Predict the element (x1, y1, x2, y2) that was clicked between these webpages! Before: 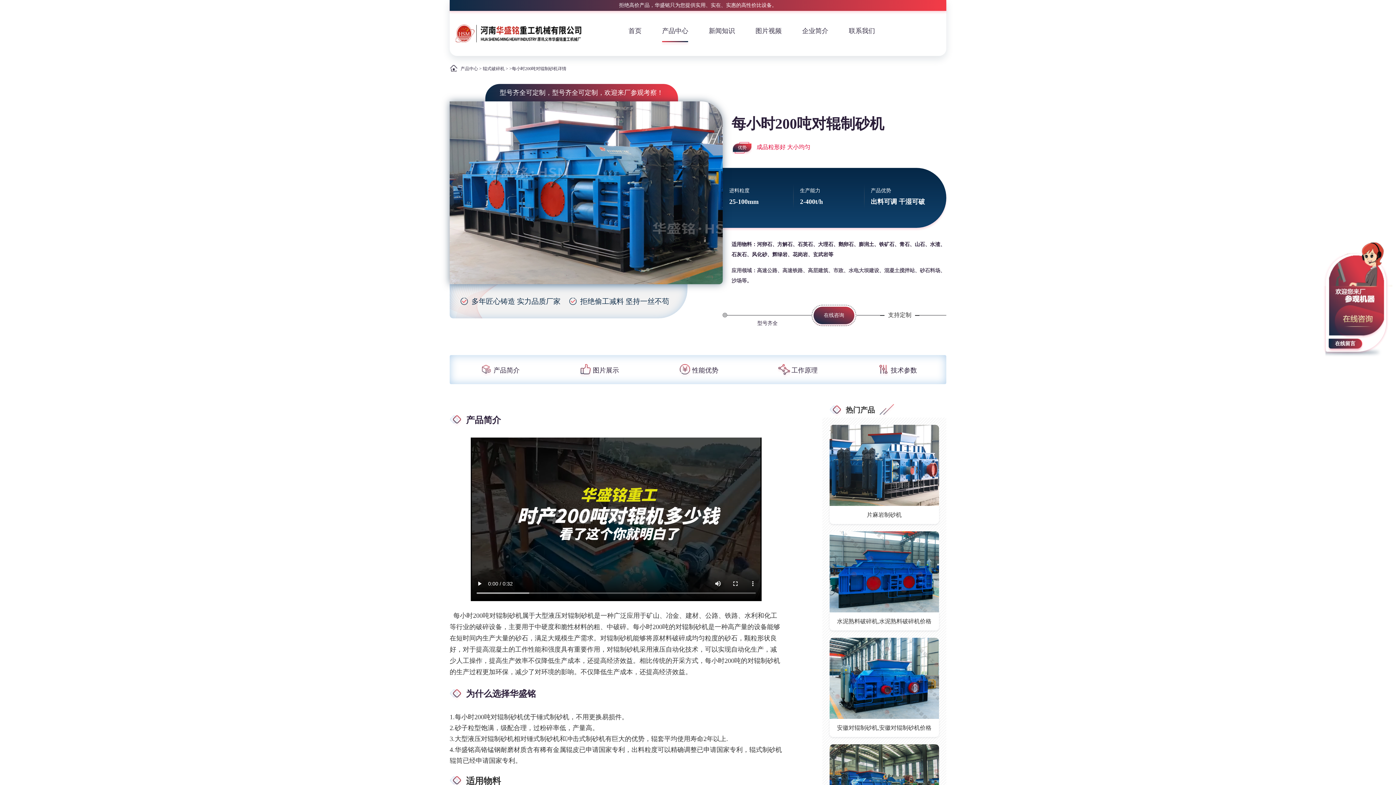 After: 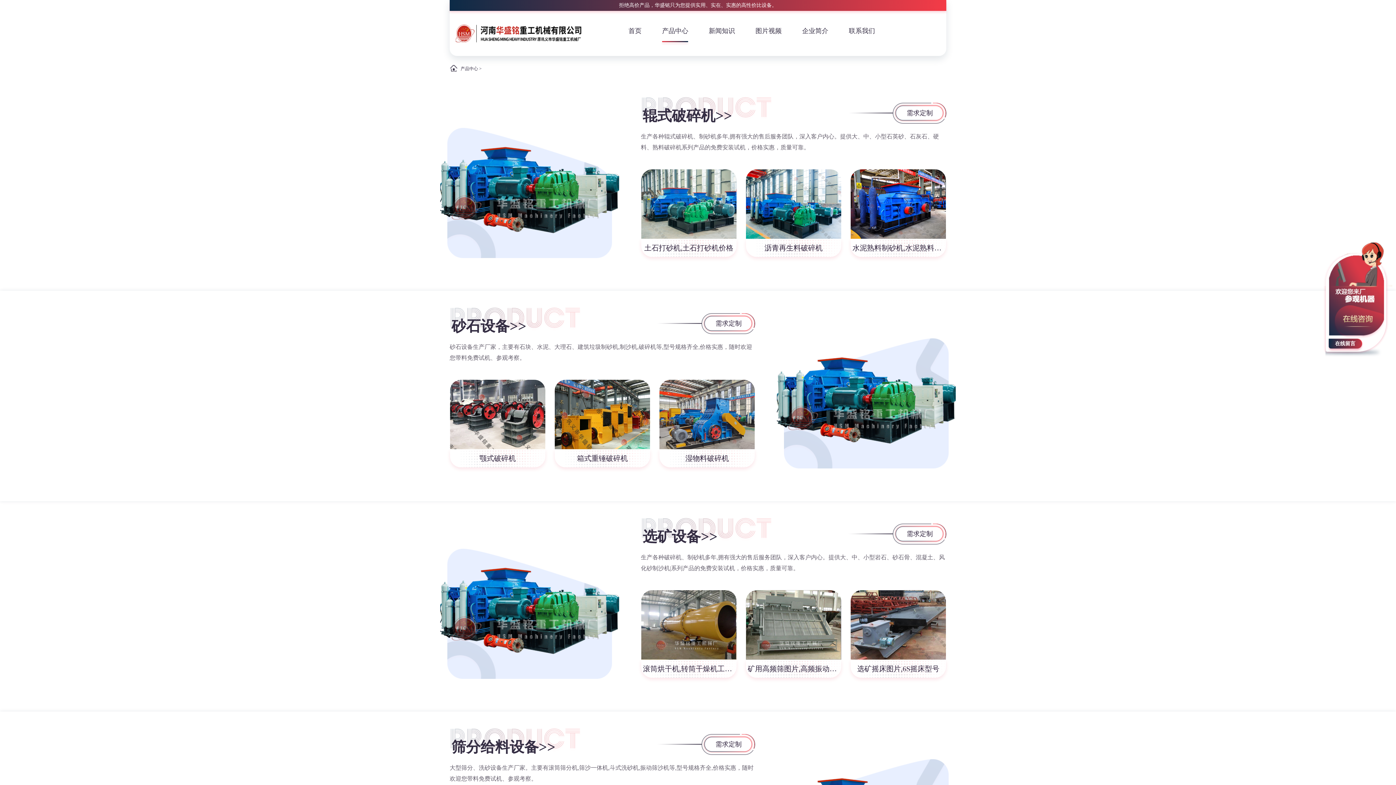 Action: bbox: (662, 27, 688, 42) label: 产品中心